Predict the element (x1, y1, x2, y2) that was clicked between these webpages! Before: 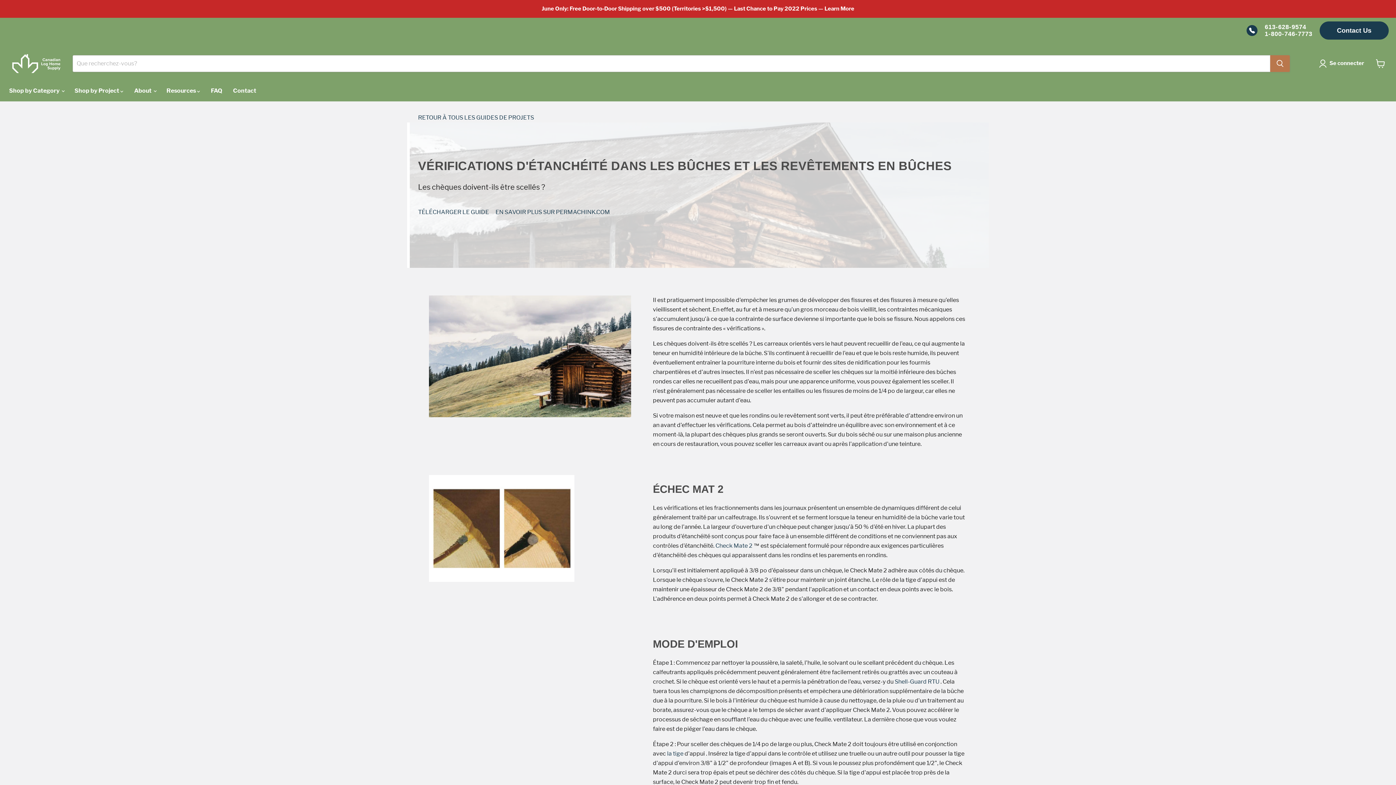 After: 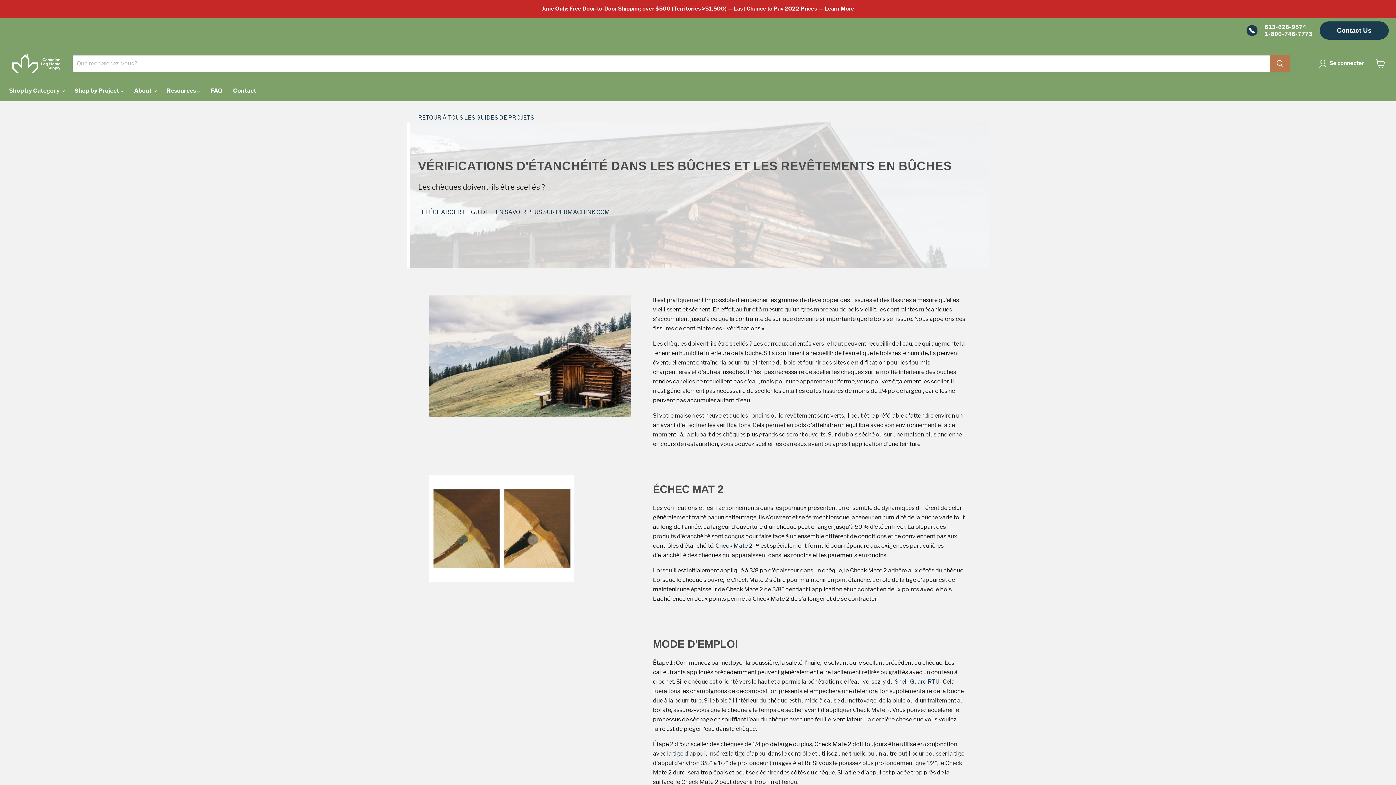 Action: bbox: (715, 542, 752, 549) label: Check Mate 2